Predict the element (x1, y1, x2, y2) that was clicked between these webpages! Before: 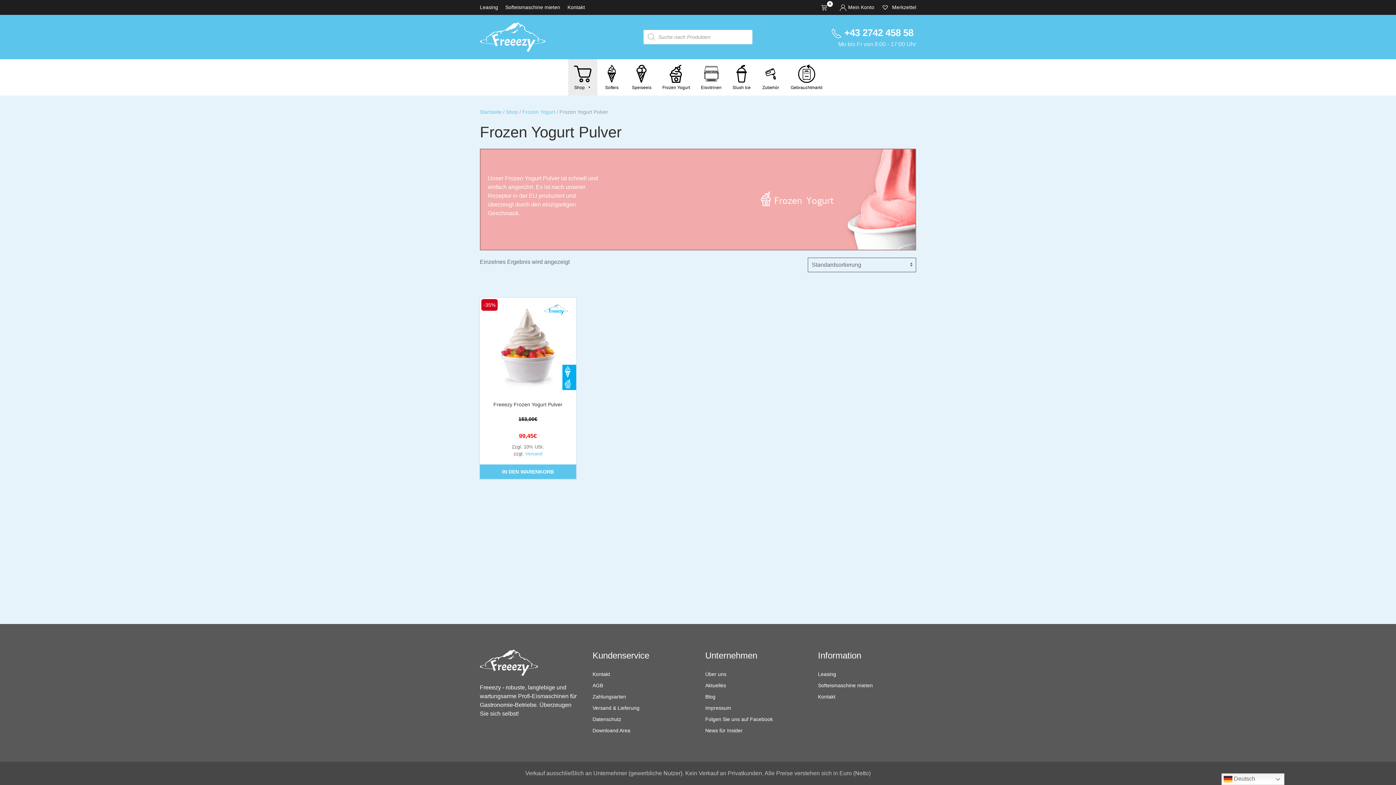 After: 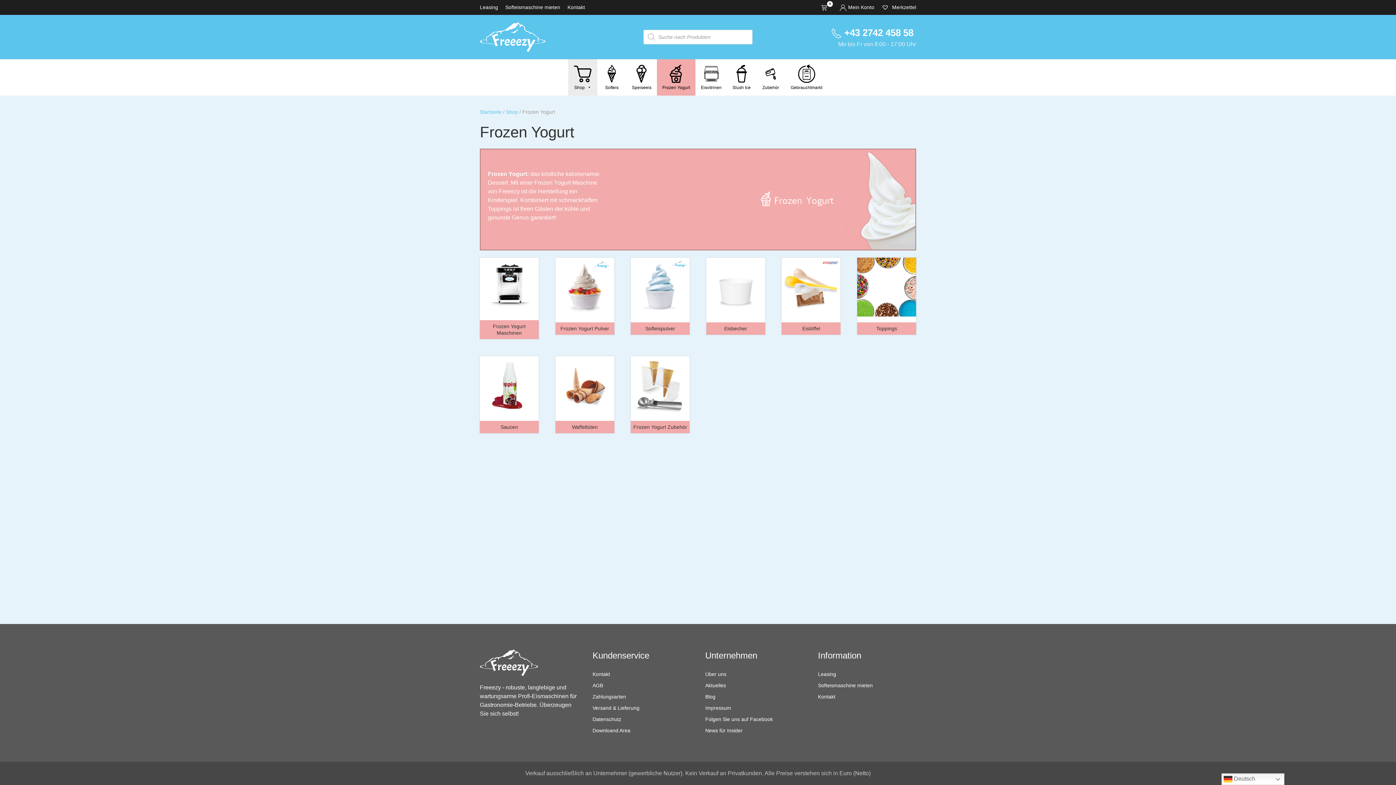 Action: label: Frozen Yogurt bbox: (657, 59, 695, 95)